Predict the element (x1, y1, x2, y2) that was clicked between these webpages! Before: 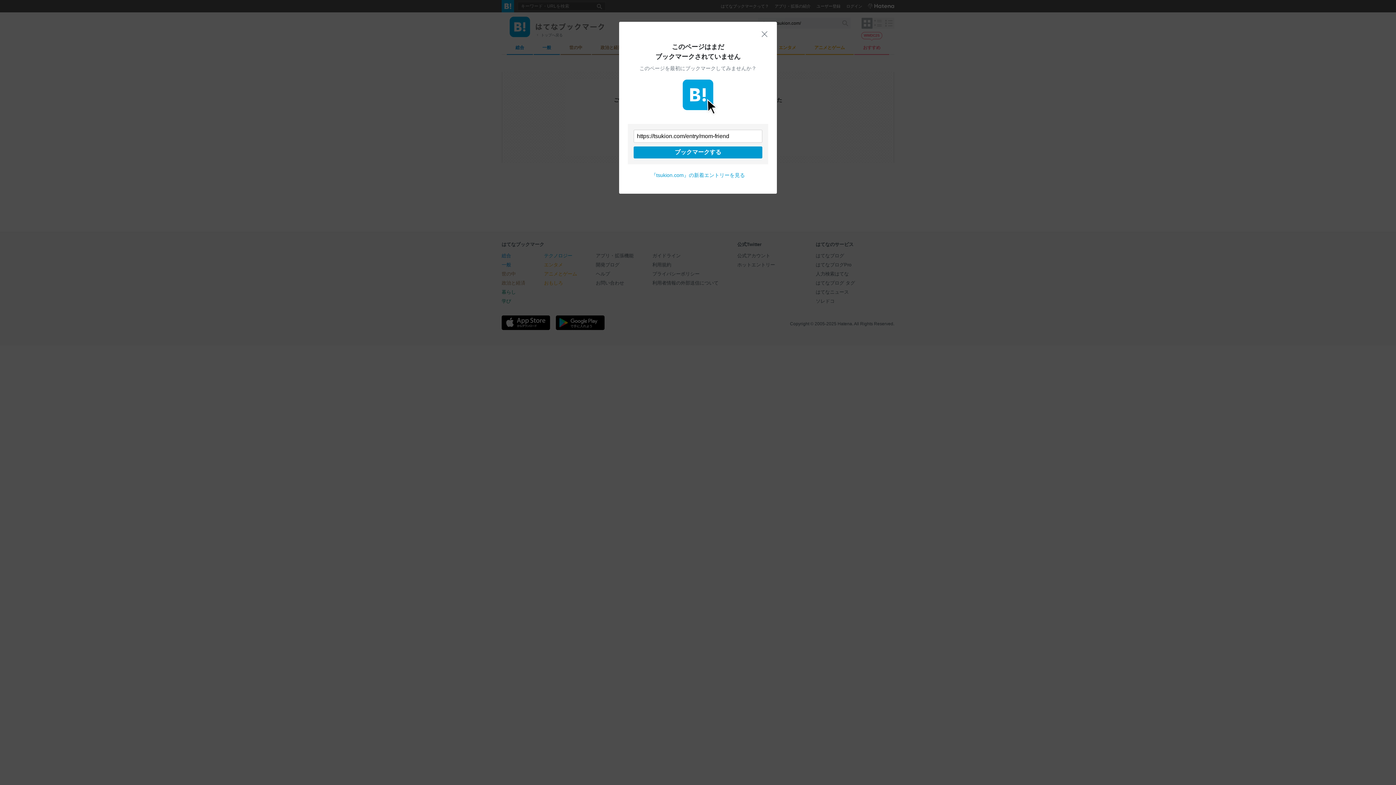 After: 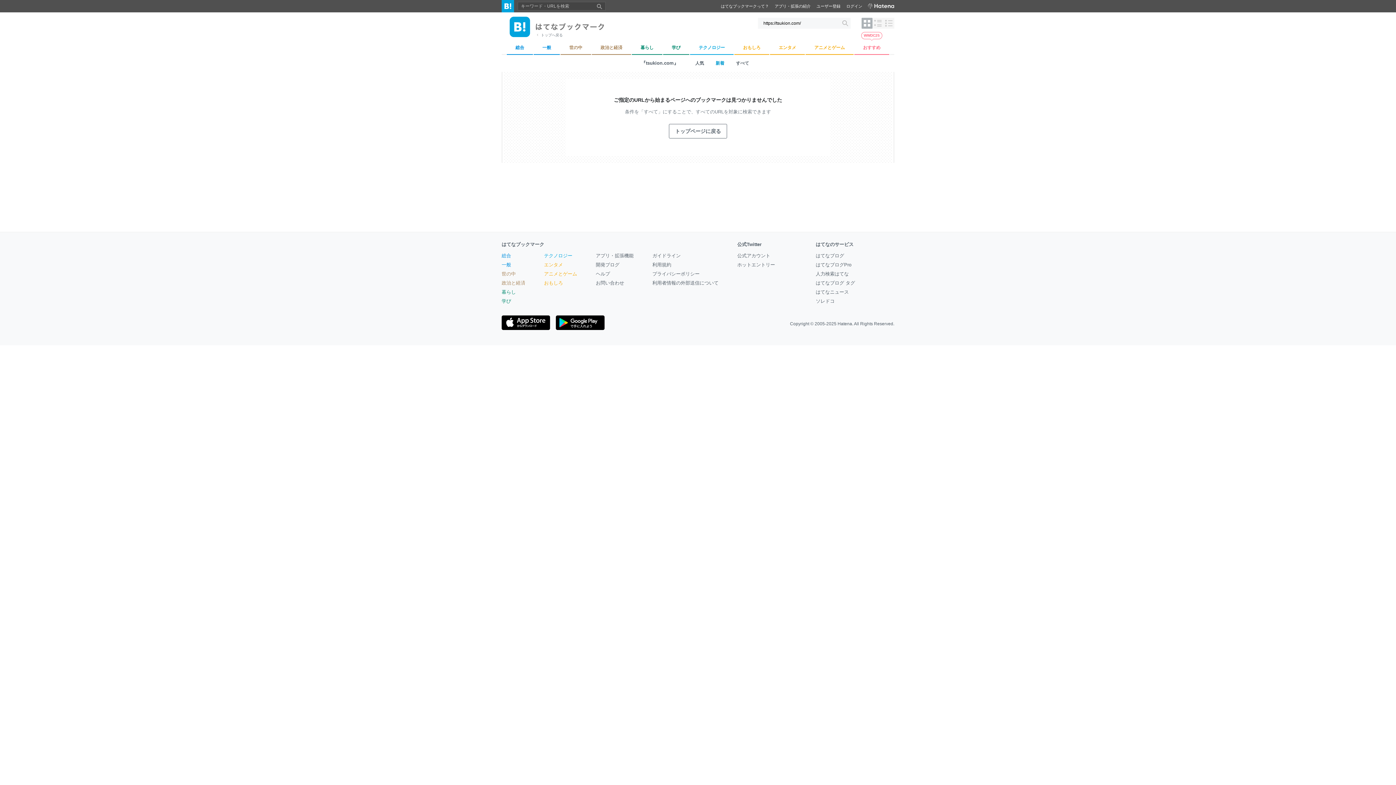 Action: label: 『tsukion.com』の新着エントリーを見る bbox: (651, 172, 745, 178)